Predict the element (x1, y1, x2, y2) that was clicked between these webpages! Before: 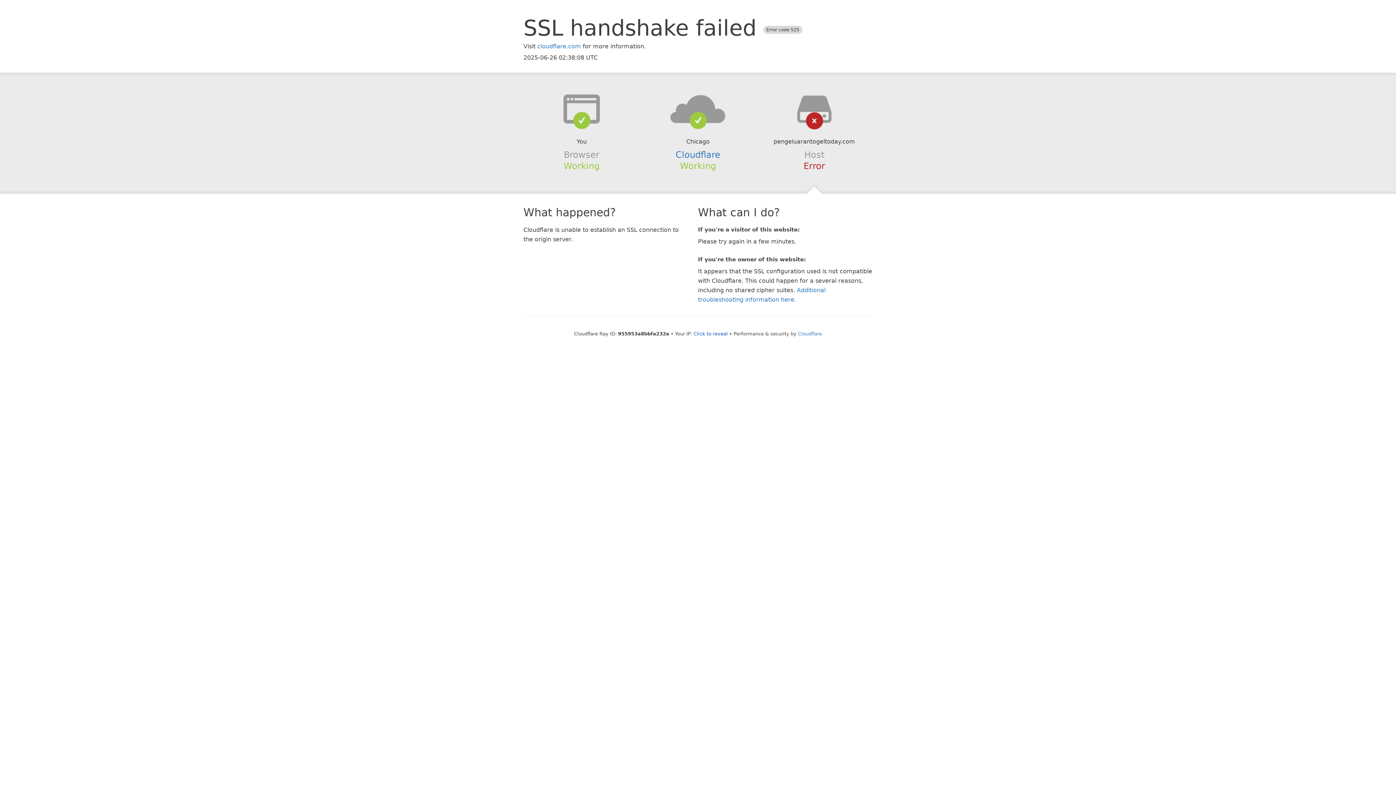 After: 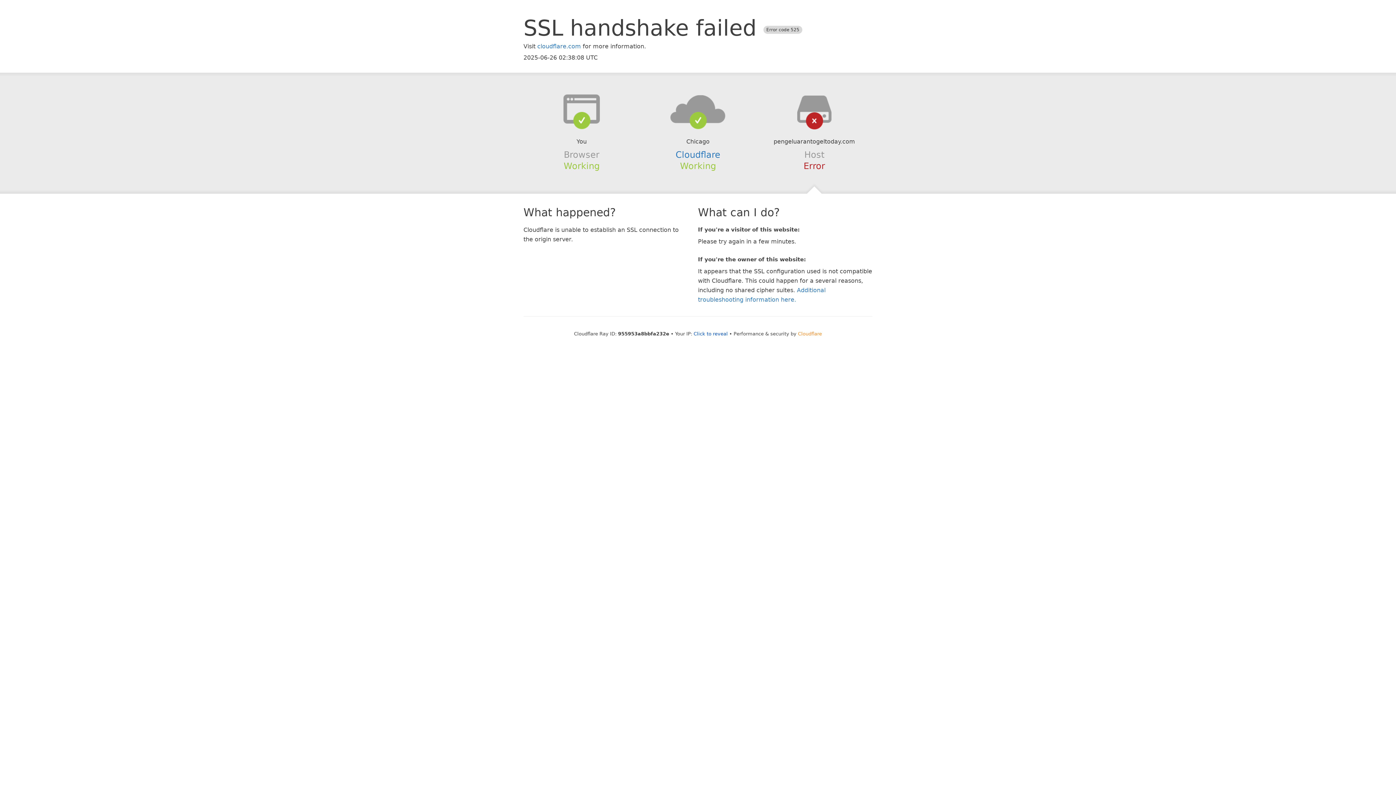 Action: bbox: (798, 331, 822, 336) label: Cloudflare